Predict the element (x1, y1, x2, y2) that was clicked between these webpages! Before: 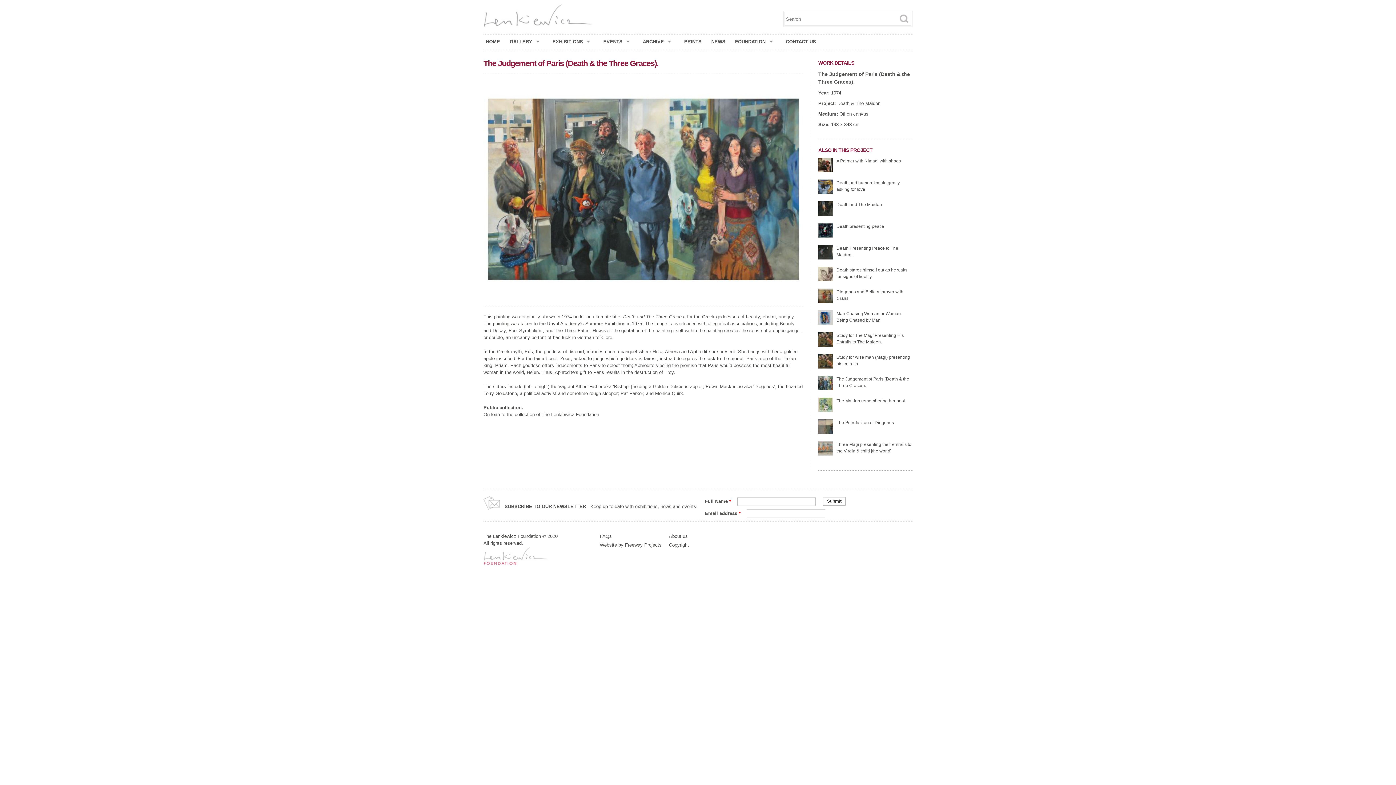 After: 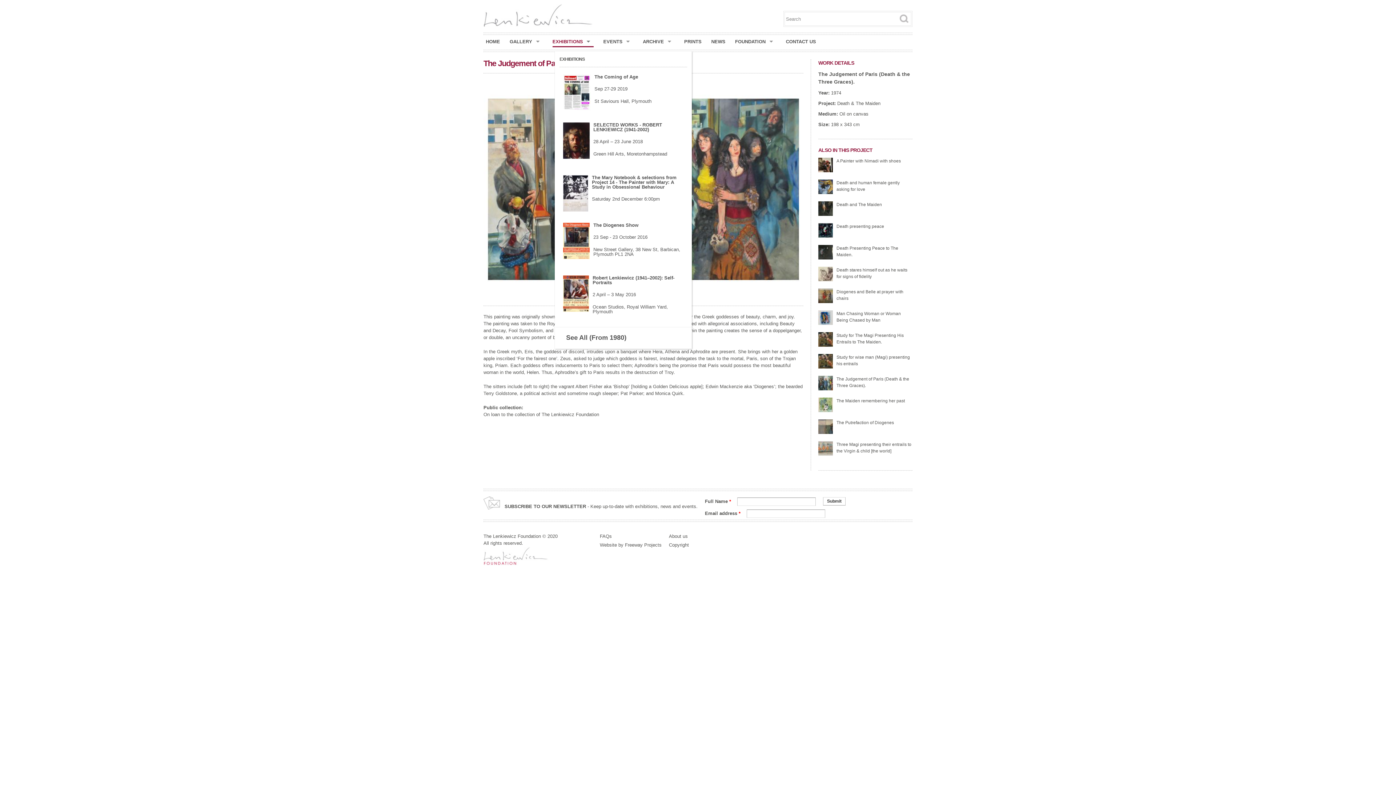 Action: label: EXHIBITIONS
» bbox: (552, 37, 593, 47)